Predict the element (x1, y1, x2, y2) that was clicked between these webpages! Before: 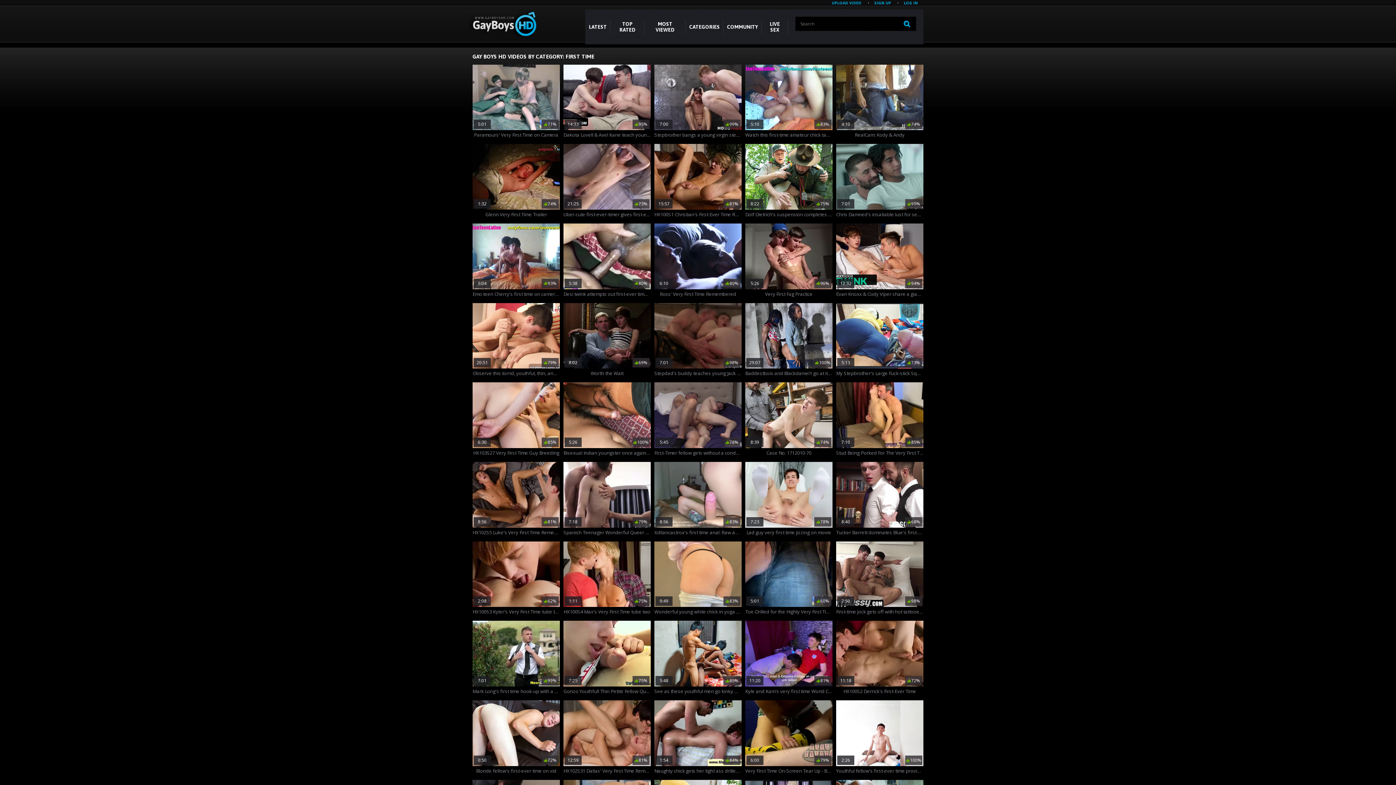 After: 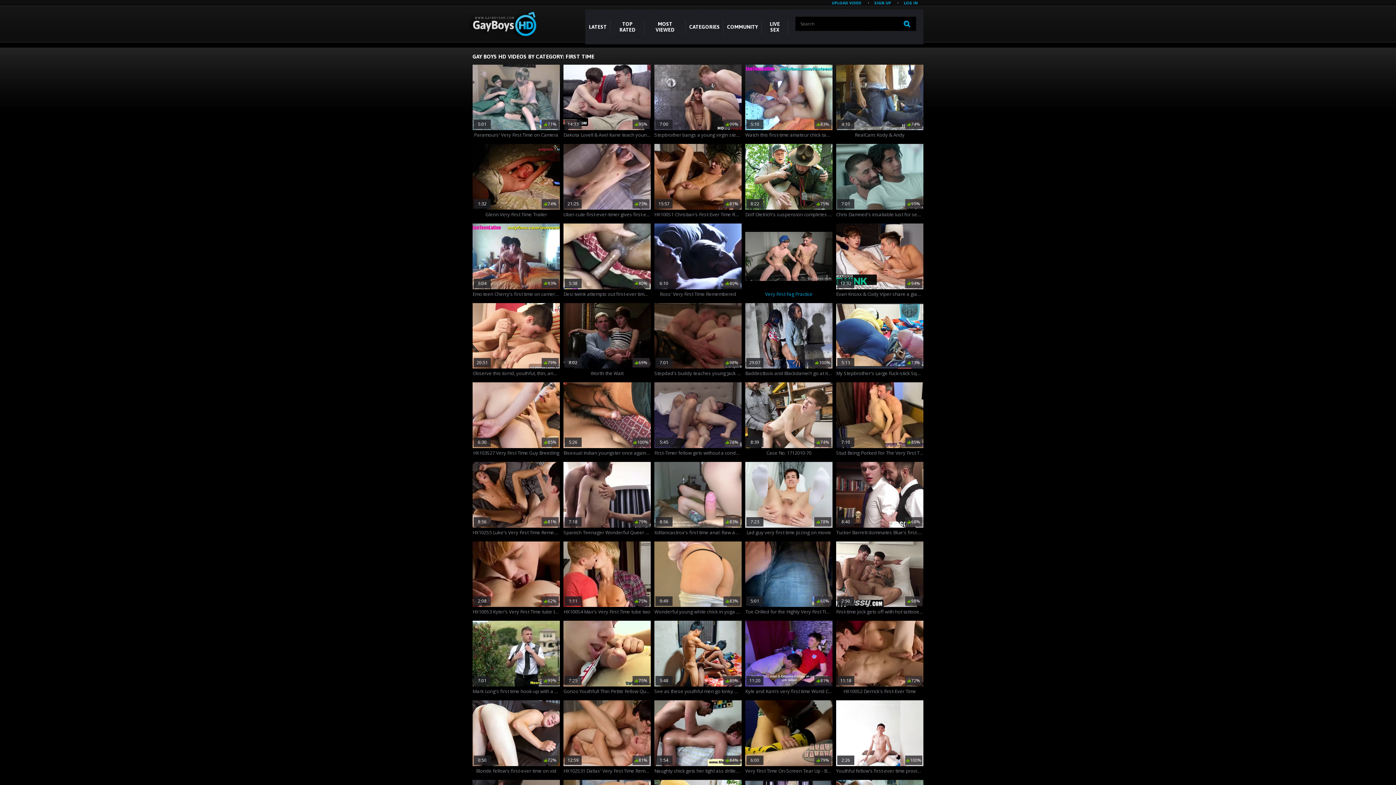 Action: bbox: (745, 223, 832, 299) label: 5:26	2 years ago	96%
Very First Fag Practice